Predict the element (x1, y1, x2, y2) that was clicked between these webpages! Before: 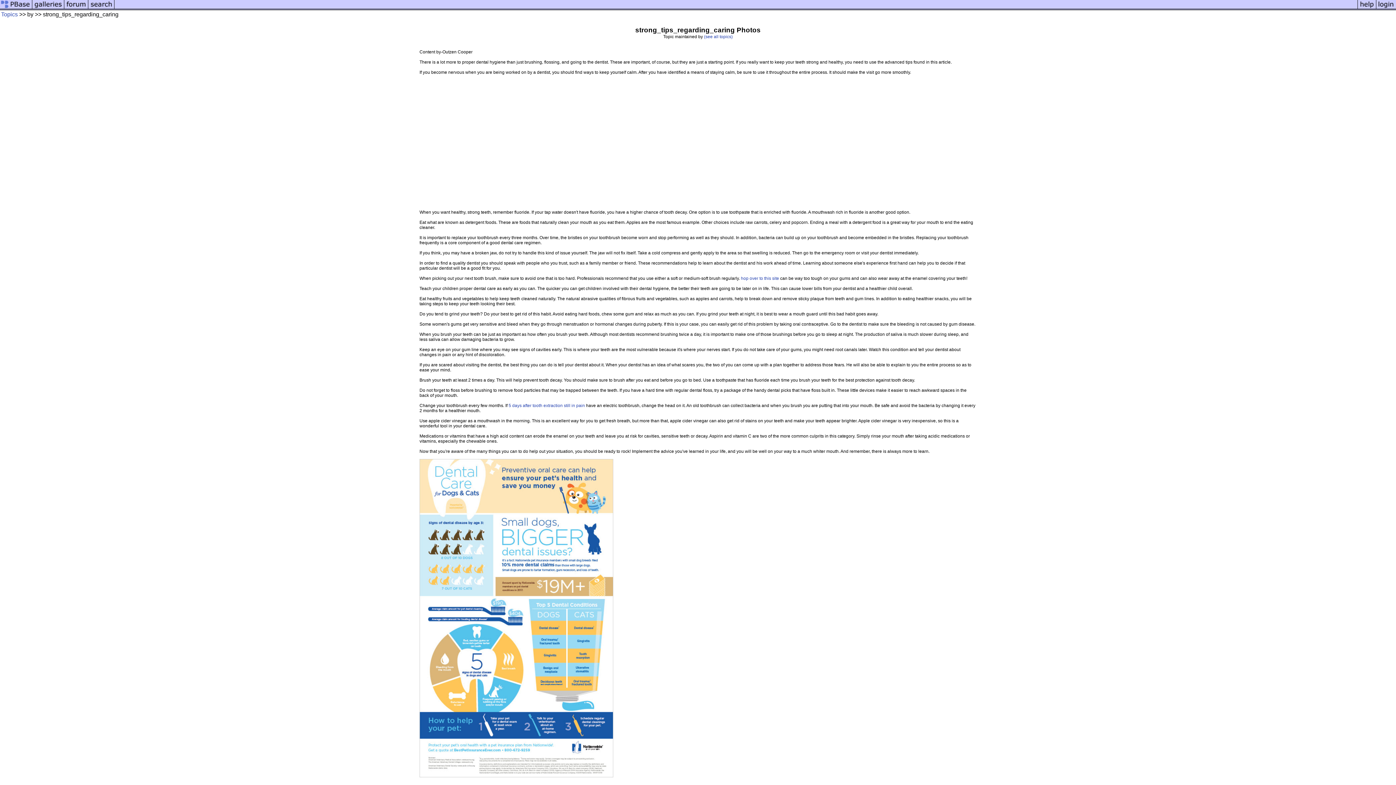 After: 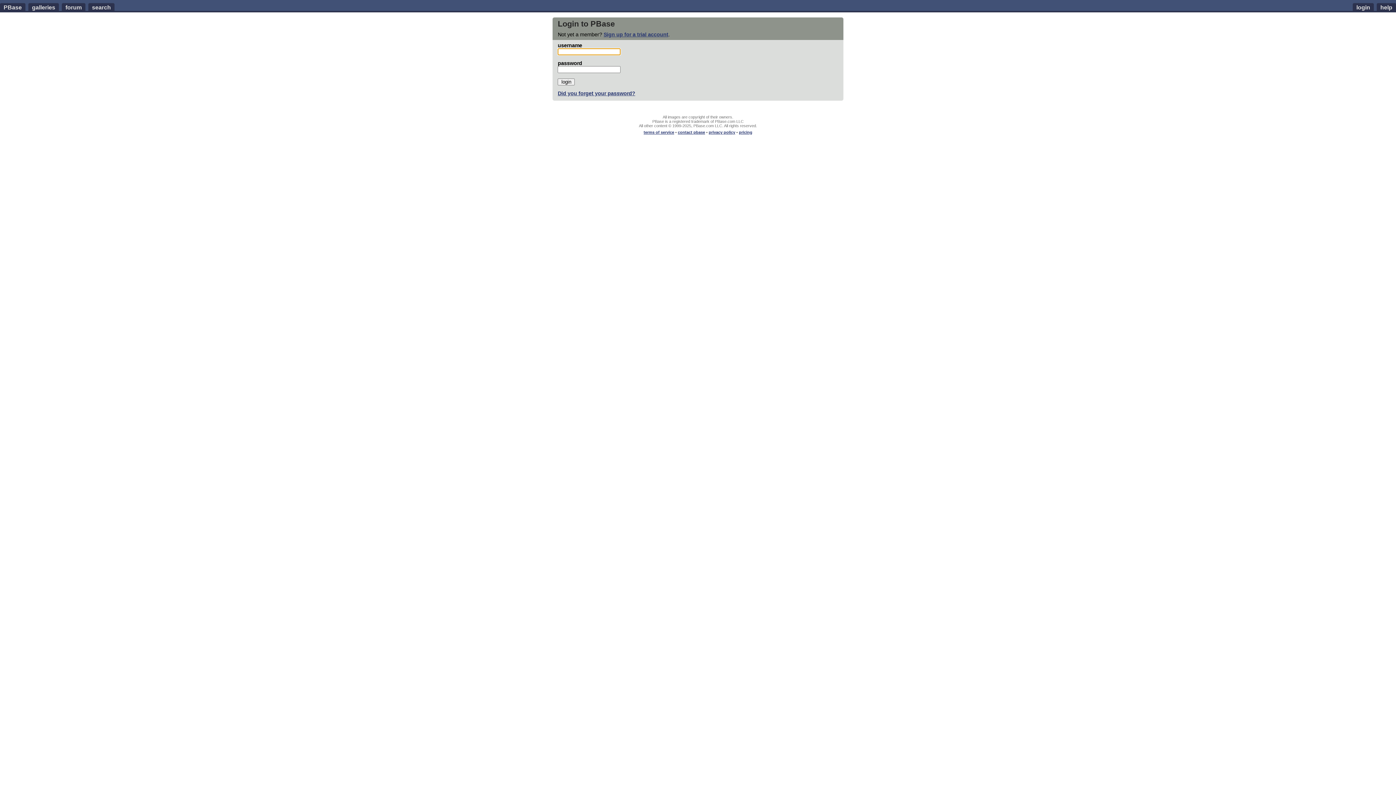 Action: bbox: (1376, 5, 1396, 11)